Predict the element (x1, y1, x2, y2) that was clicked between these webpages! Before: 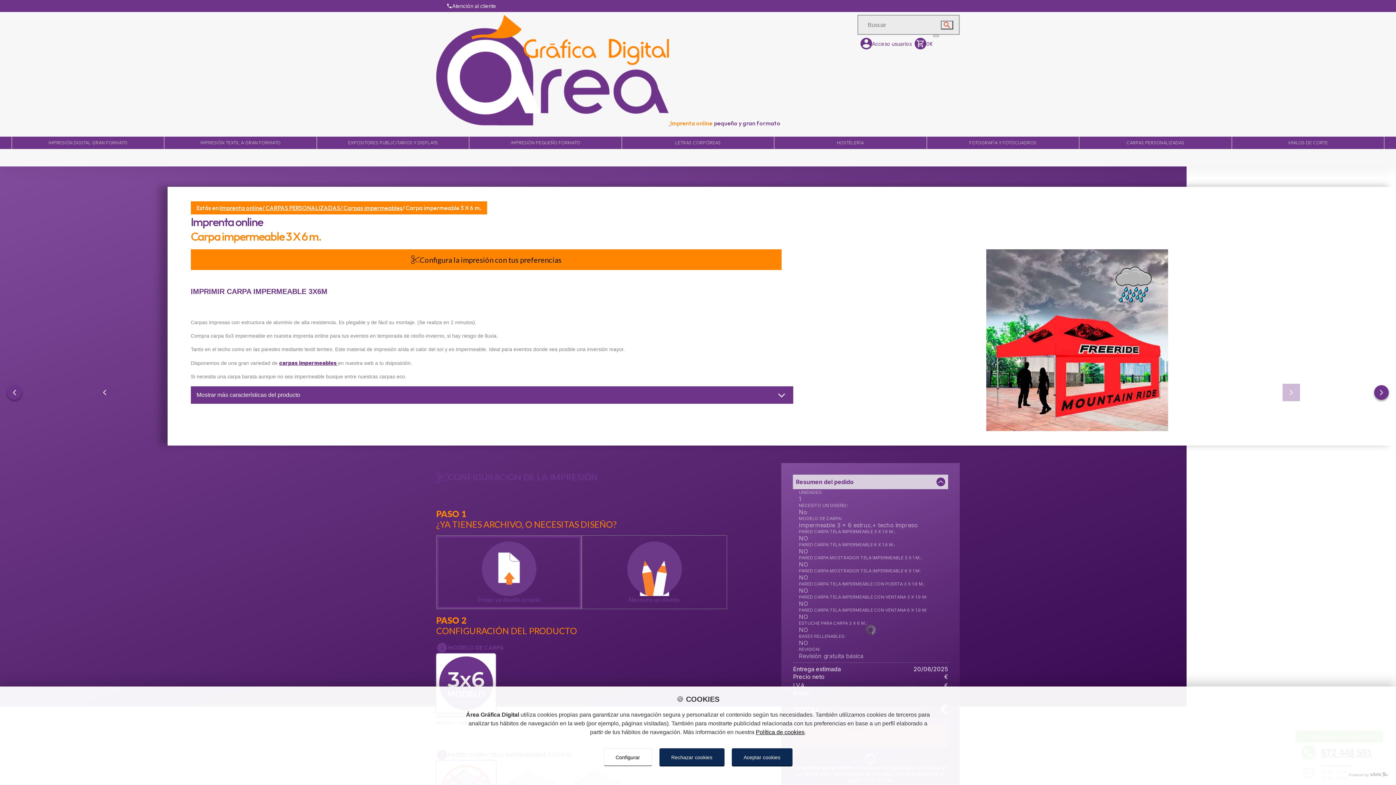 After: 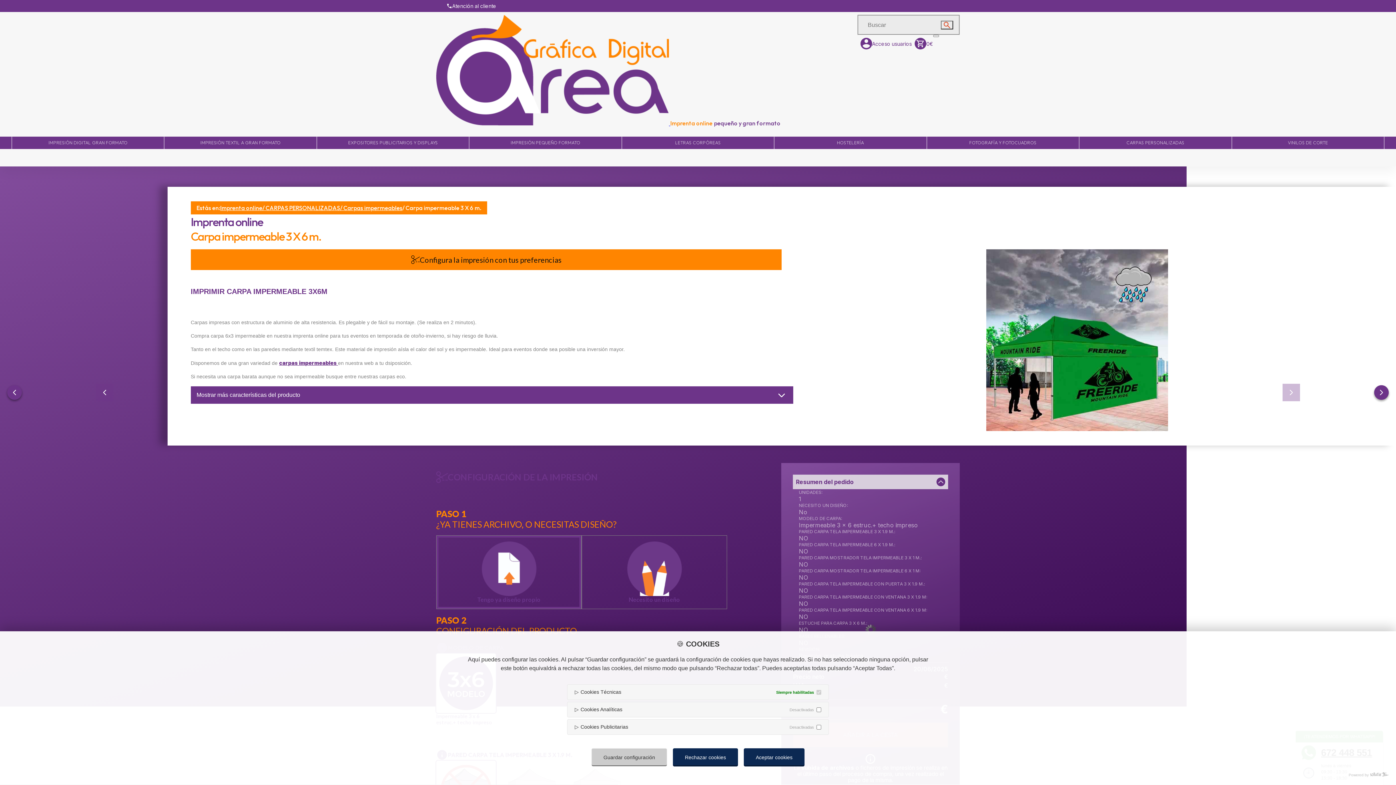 Action: bbox: (603, 748, 652, 766) label: Configurar